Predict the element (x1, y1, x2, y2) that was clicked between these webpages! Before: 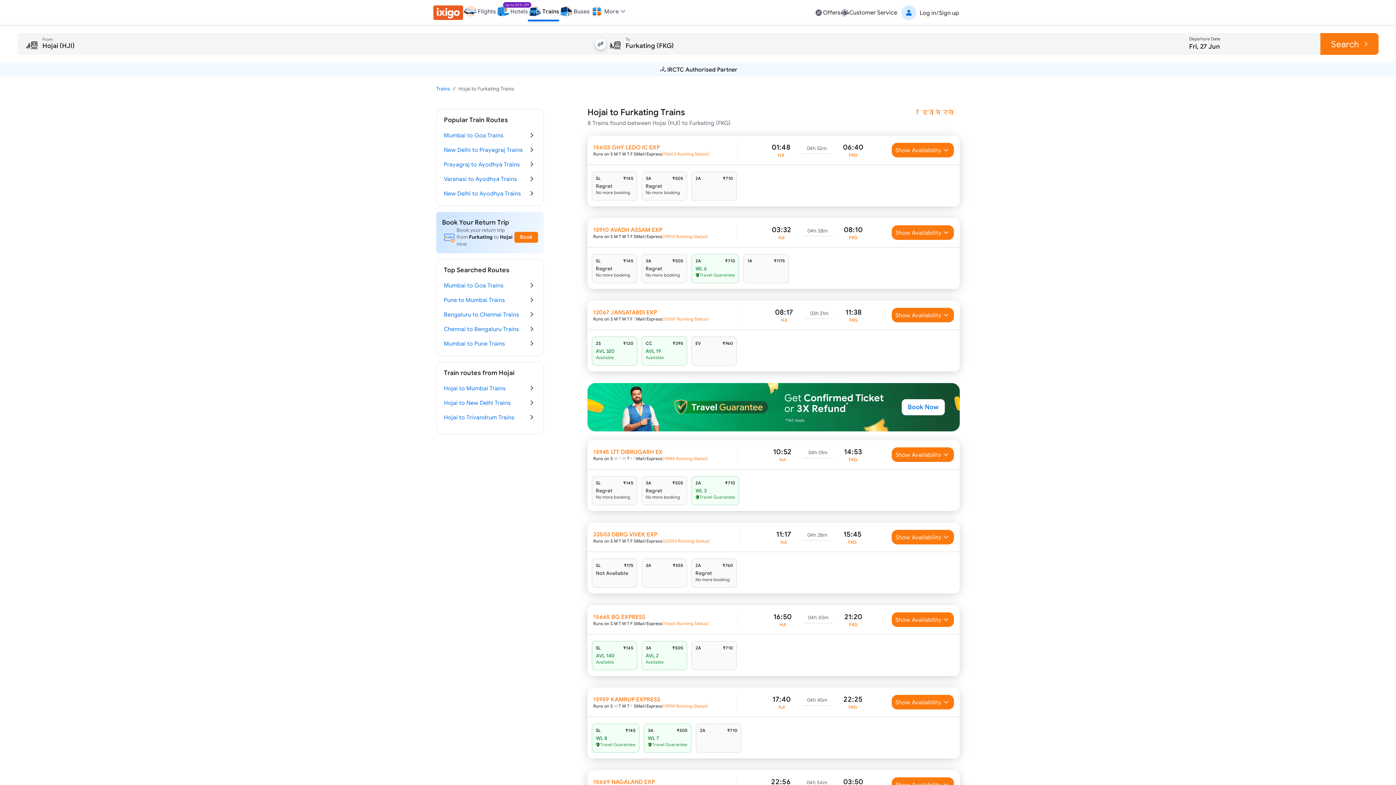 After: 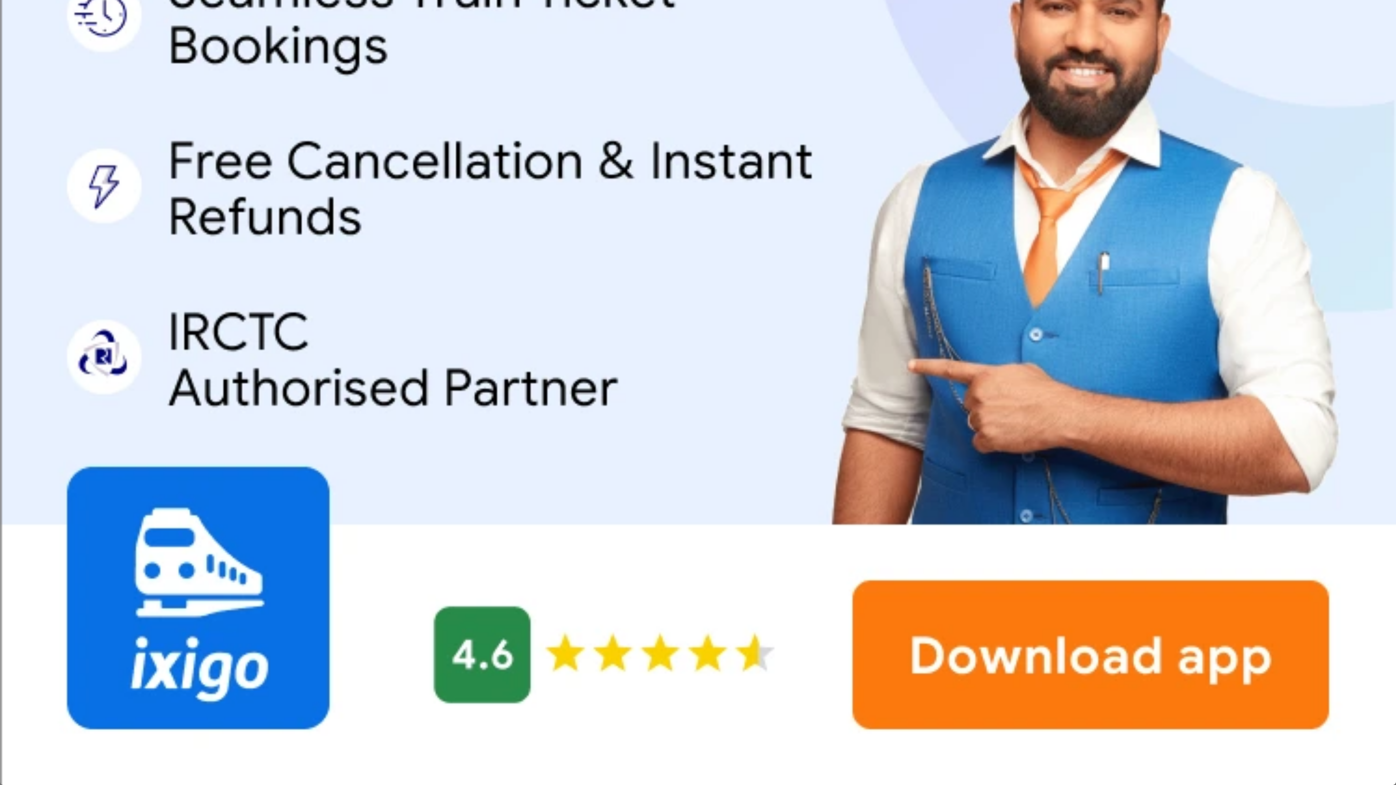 Action: label: 15959 KAMRUP EXPRESS bbox: (593, 695, 708, 703)